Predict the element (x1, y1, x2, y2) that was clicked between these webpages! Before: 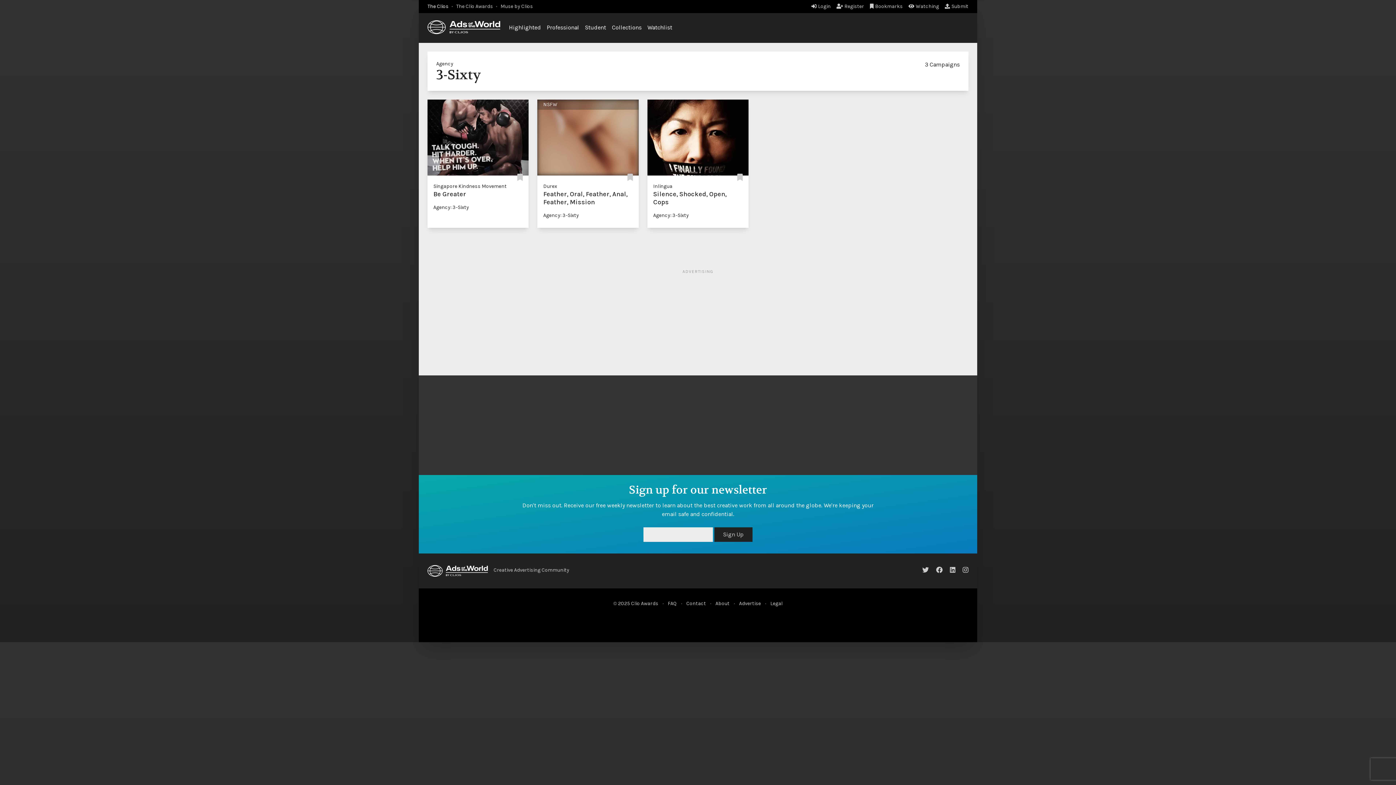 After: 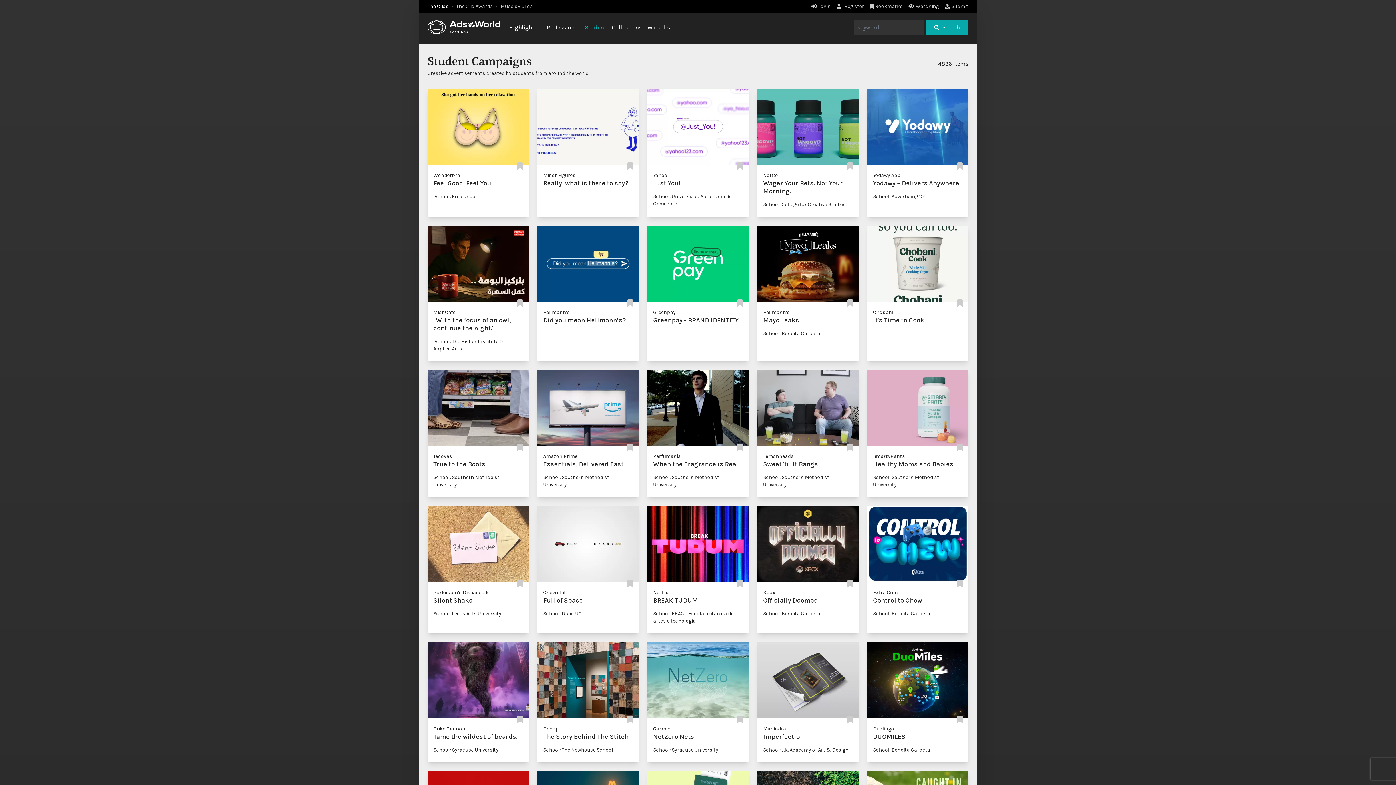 Action: label: Student bbox: (585, 24, 606, 30)